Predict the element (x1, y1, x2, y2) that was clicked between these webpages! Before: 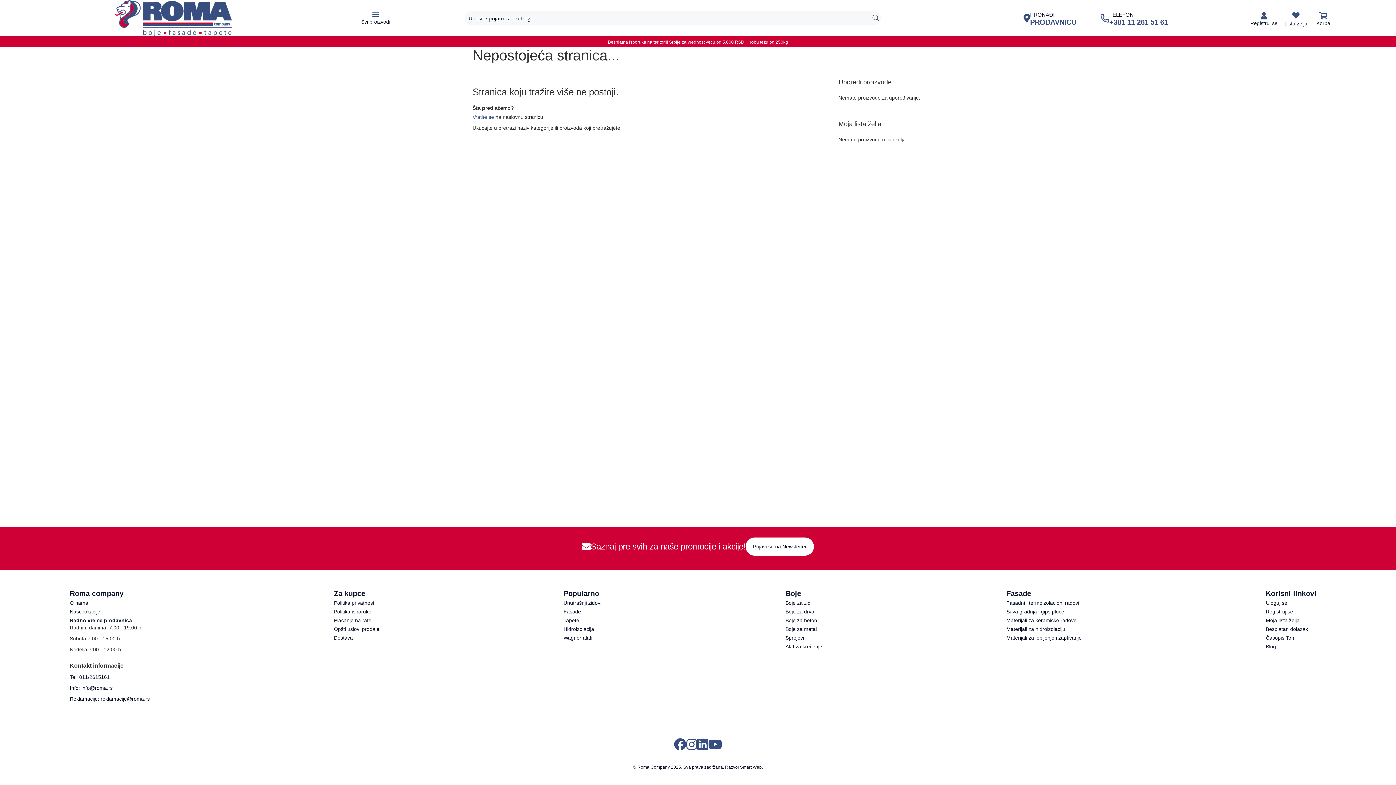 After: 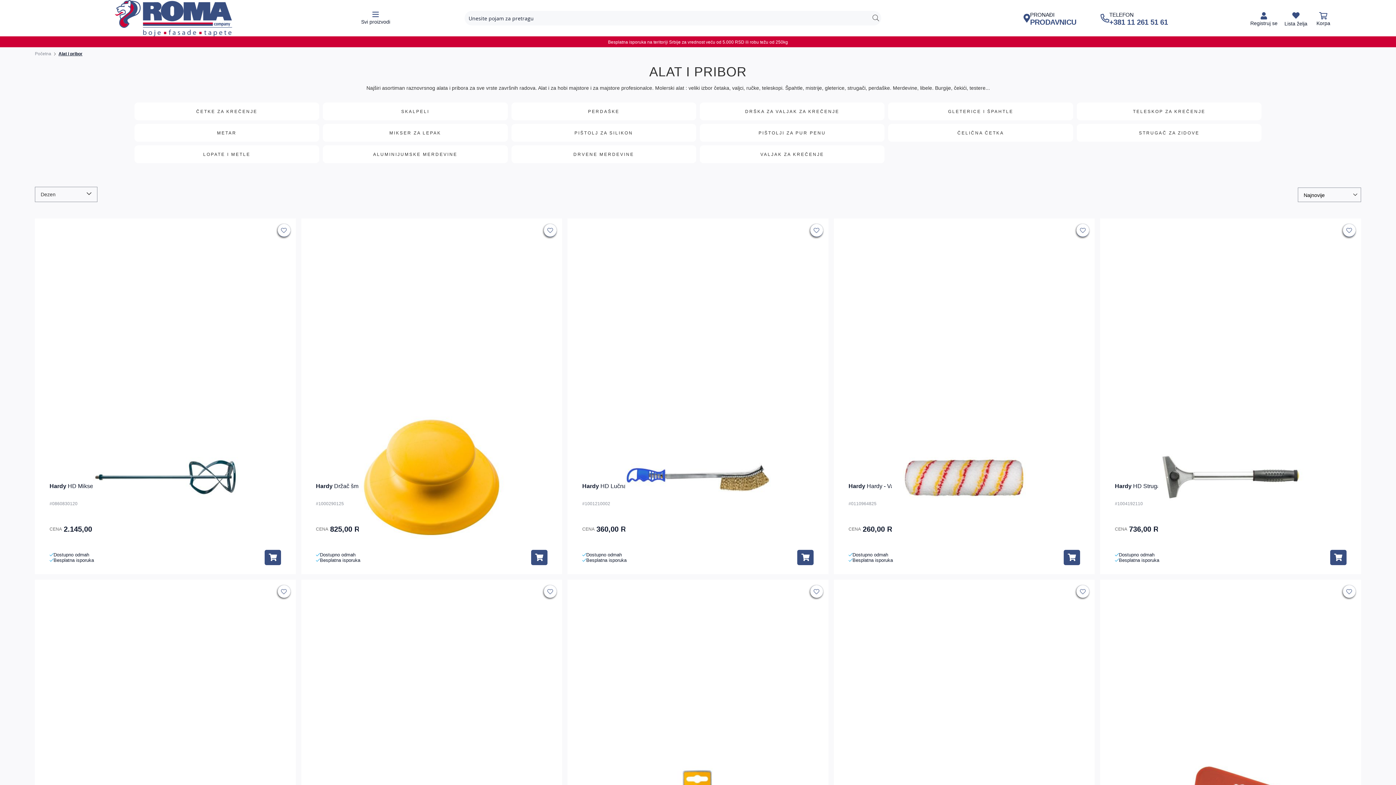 Action: label: Alat za krečenje bbox: (785, 644, 822, 649)